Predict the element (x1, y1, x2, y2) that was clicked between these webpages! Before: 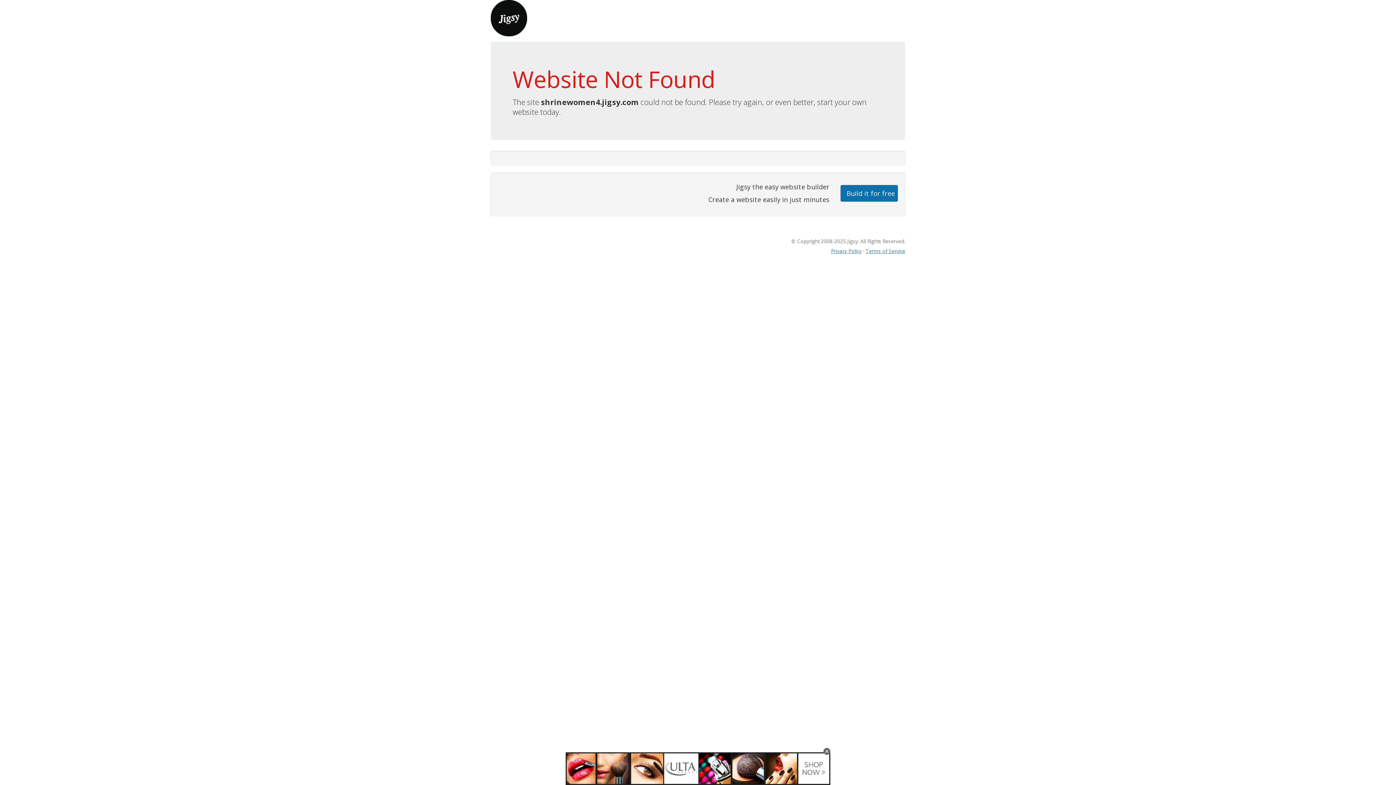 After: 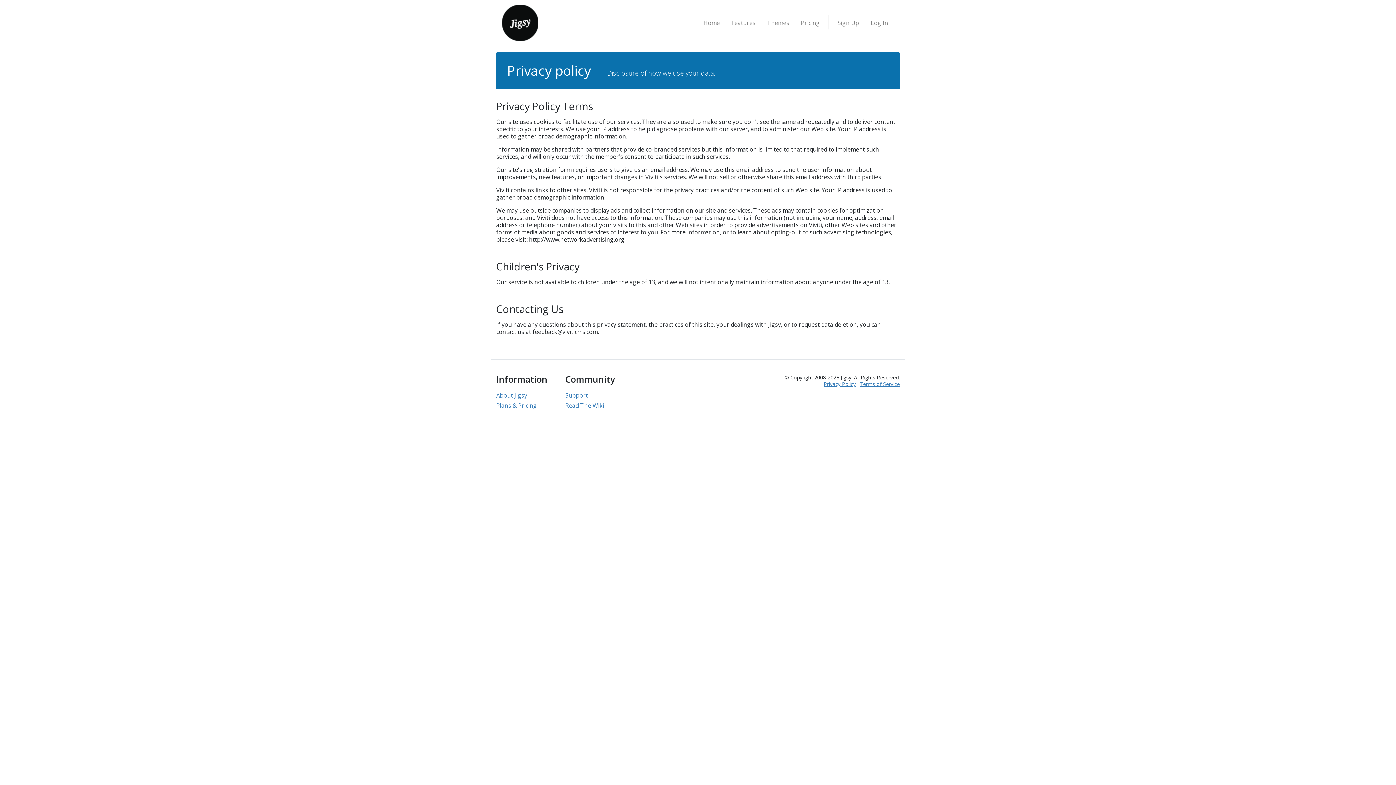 Action: label: Privacy Policy bbox: (831, 247, 861, 254)